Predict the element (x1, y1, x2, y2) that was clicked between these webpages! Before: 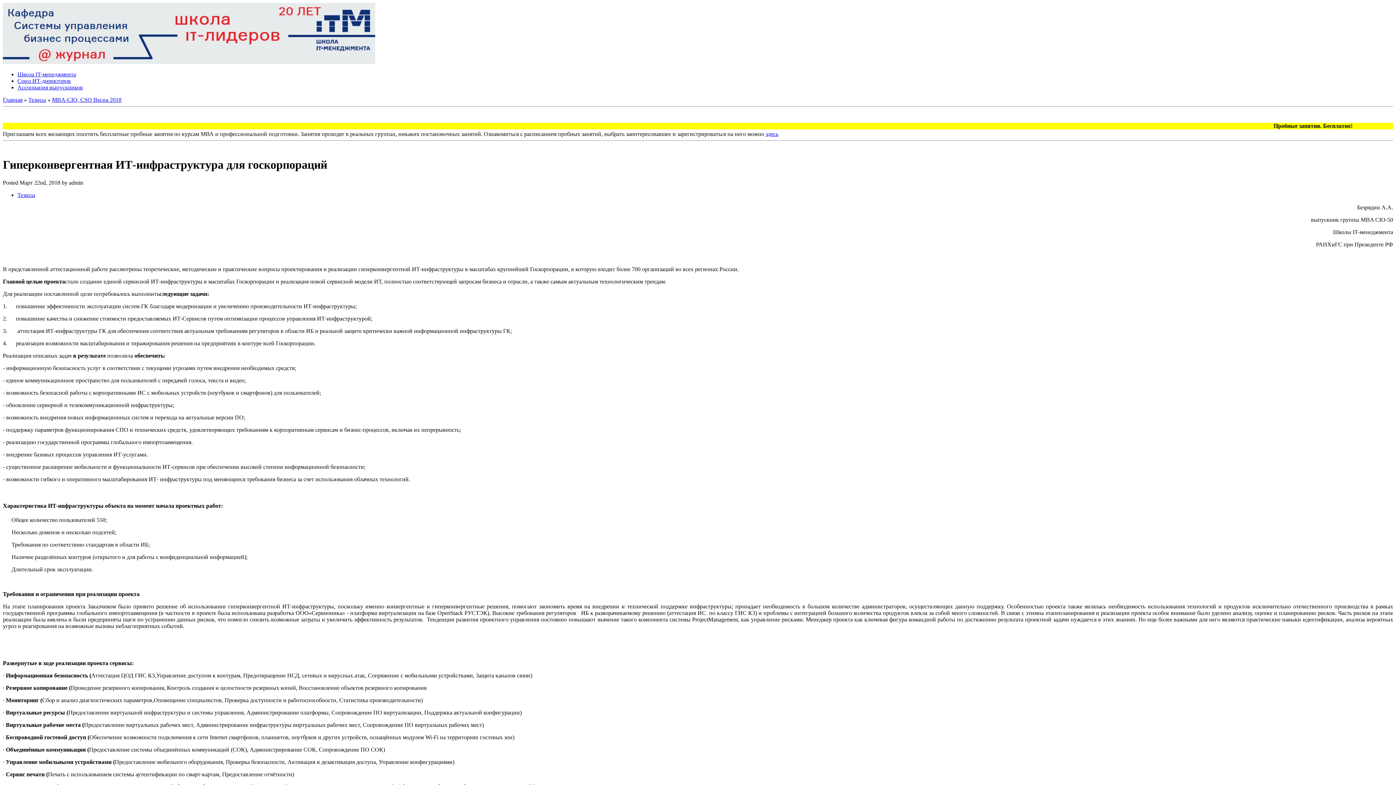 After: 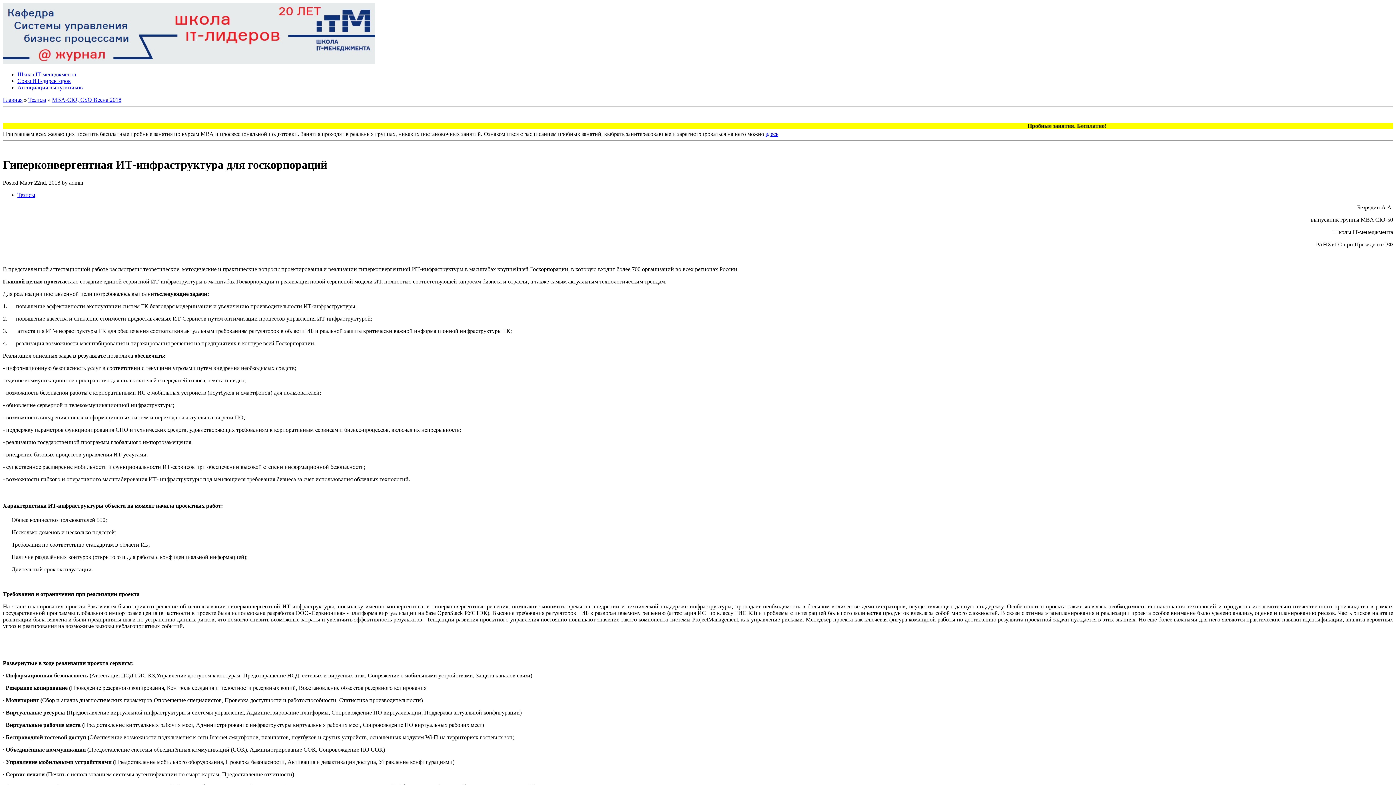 Action: bbox: (765, 130, 778, 137) label: здесь